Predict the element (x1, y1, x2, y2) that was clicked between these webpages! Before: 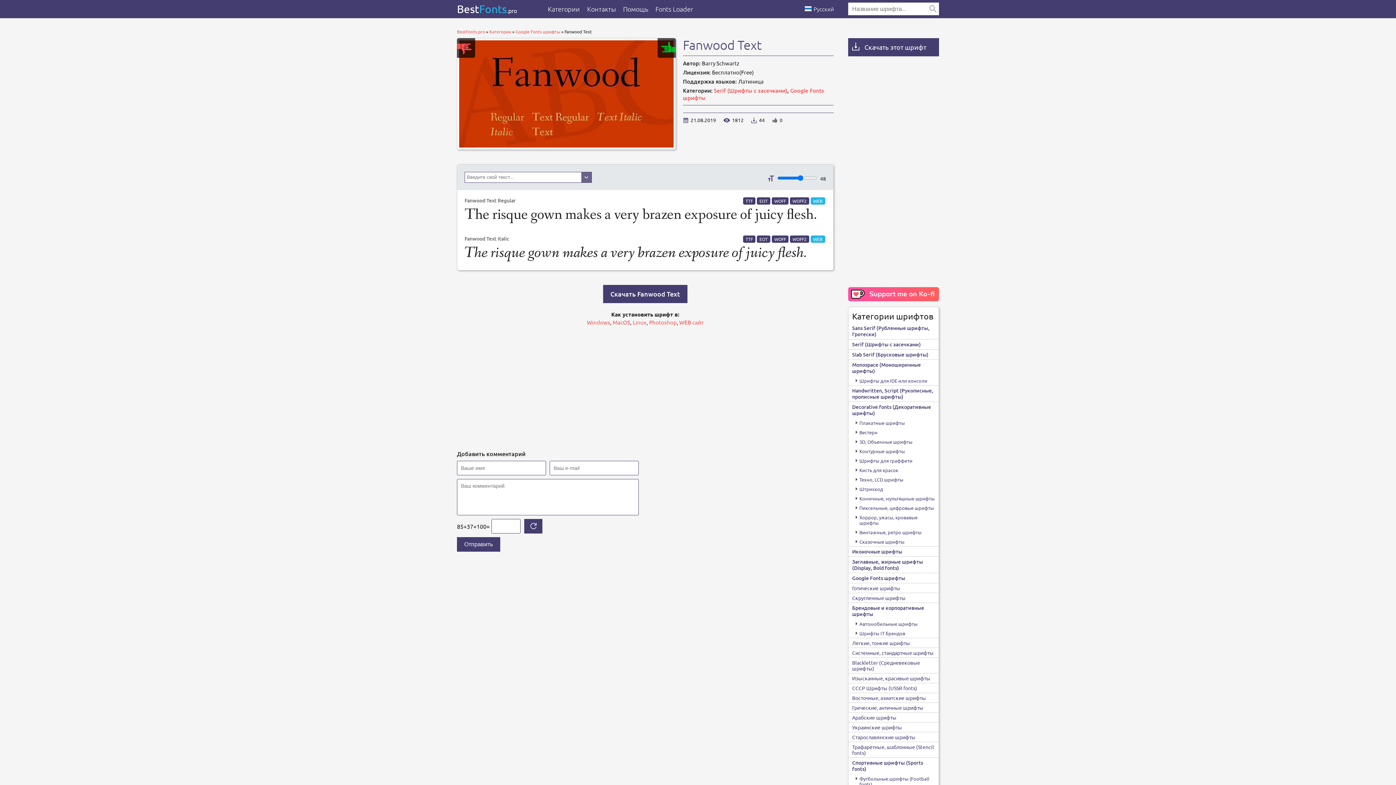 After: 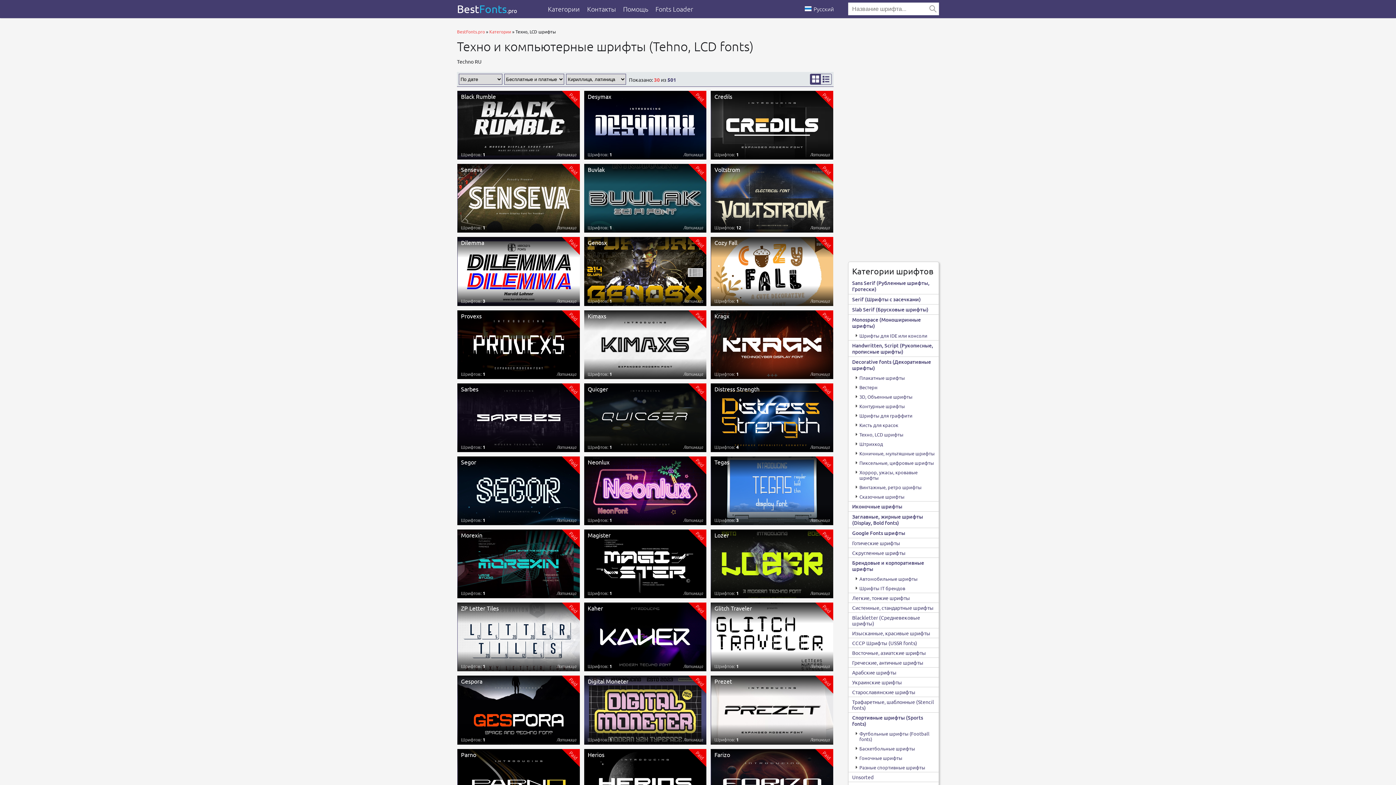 Action: label: Техно, LCD шрифты bbox: (859, 476, 903, 483)